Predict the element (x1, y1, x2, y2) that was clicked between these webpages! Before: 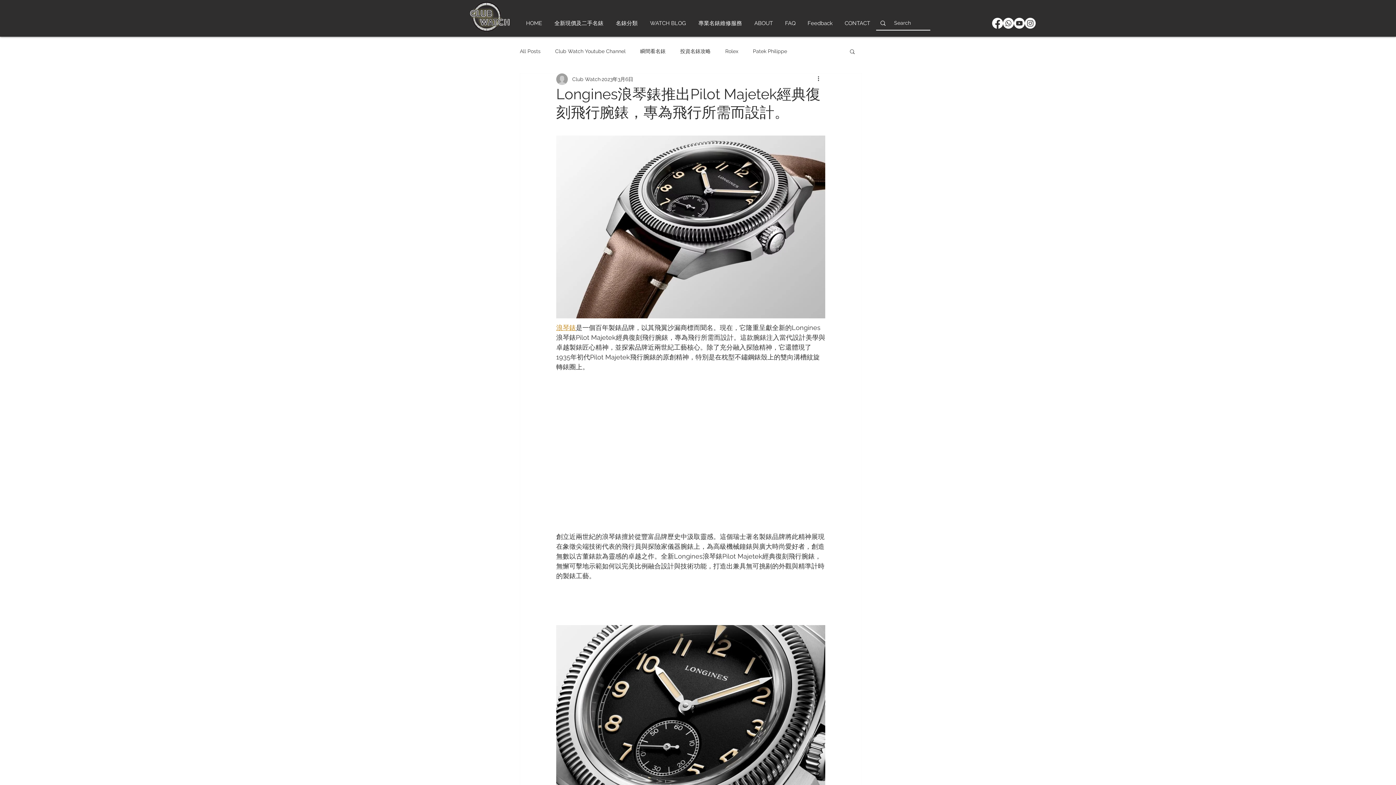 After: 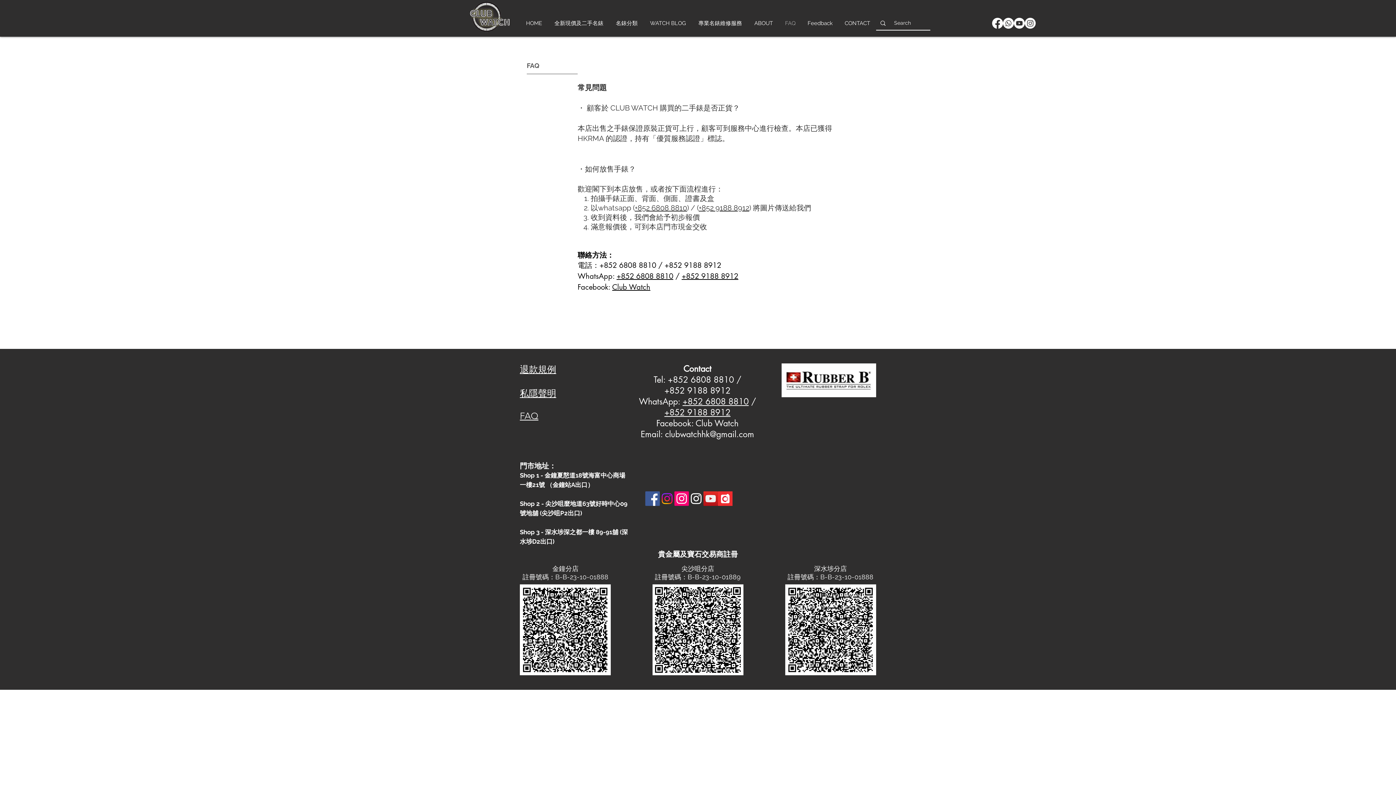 Action: bbox: (779, 16, 801, 30) label: FAQ